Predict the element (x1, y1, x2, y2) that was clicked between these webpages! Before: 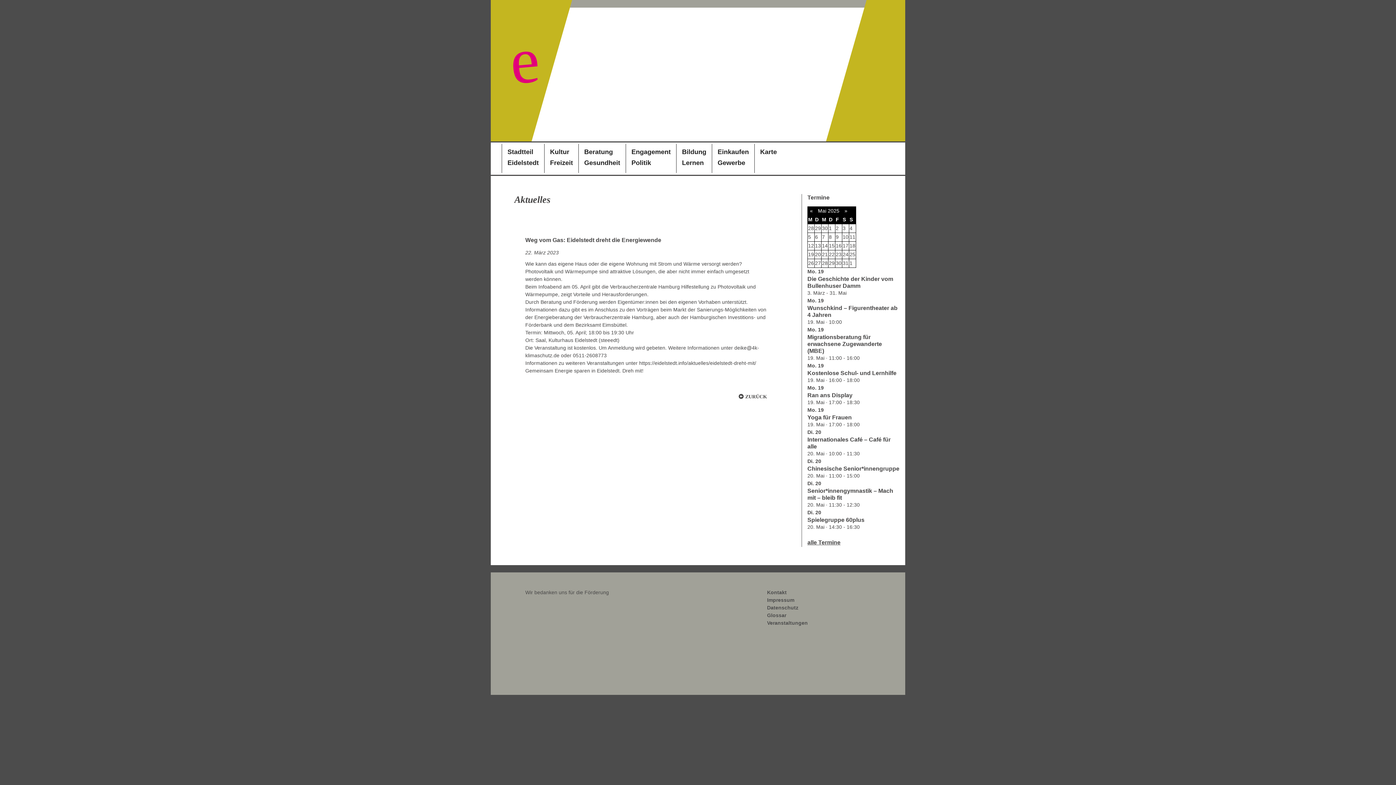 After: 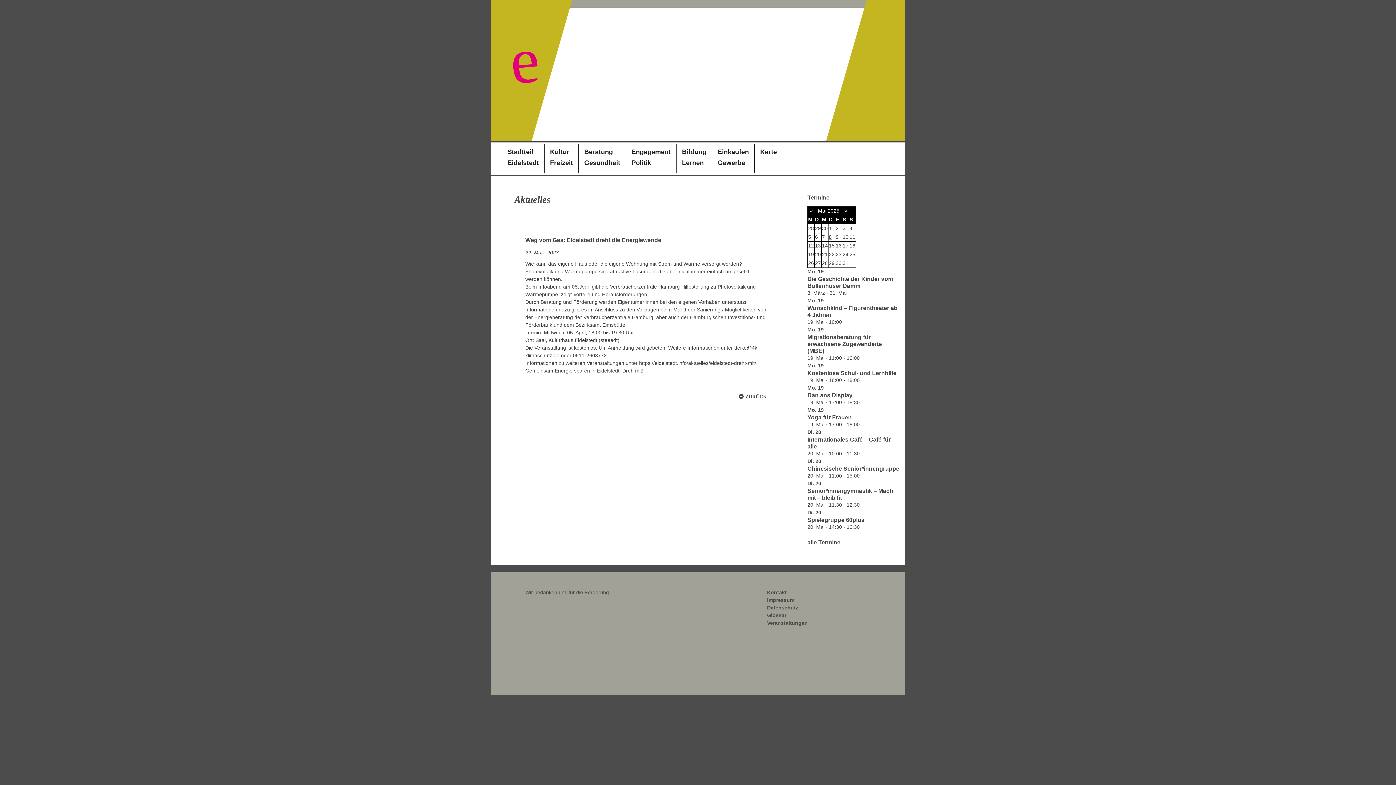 Action: bbox: (829, 234, 832, 240) label: 8